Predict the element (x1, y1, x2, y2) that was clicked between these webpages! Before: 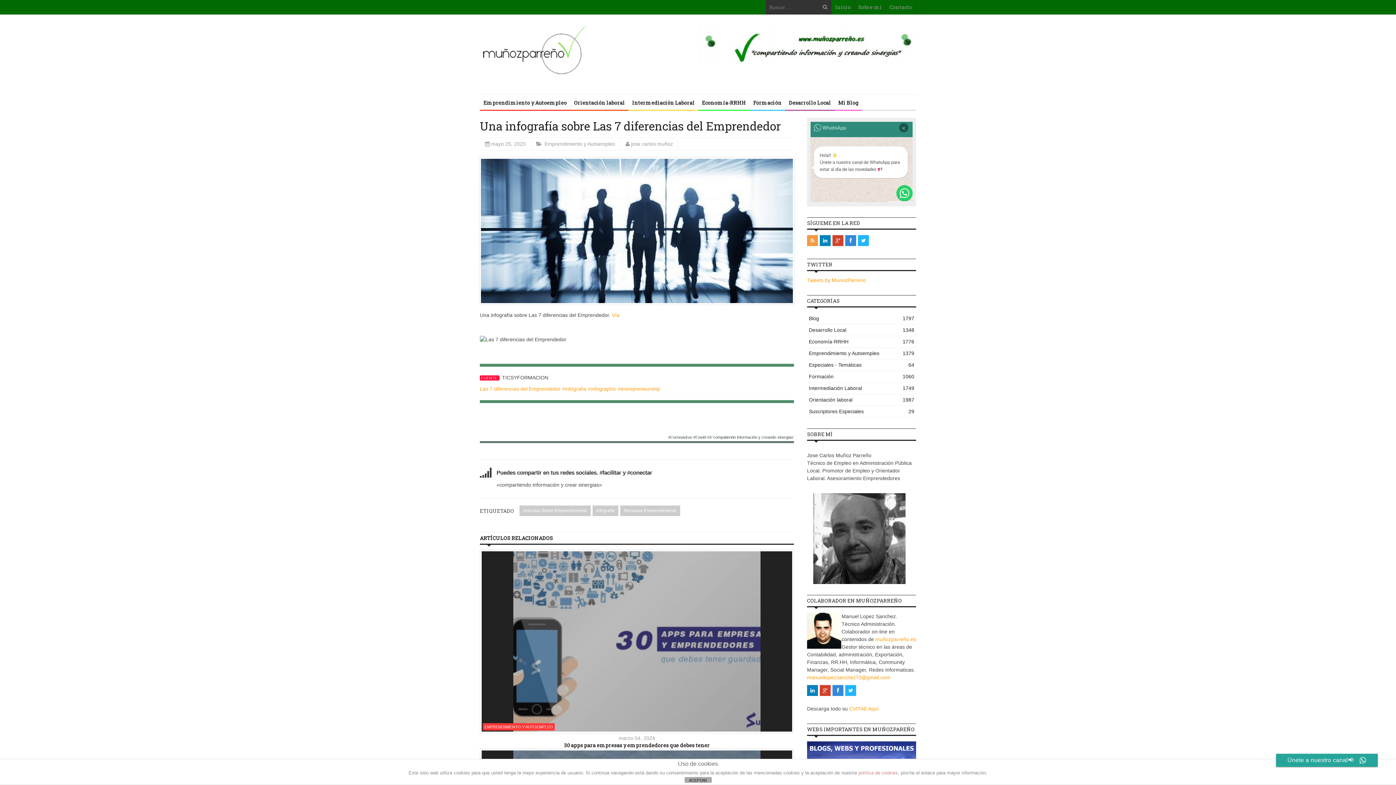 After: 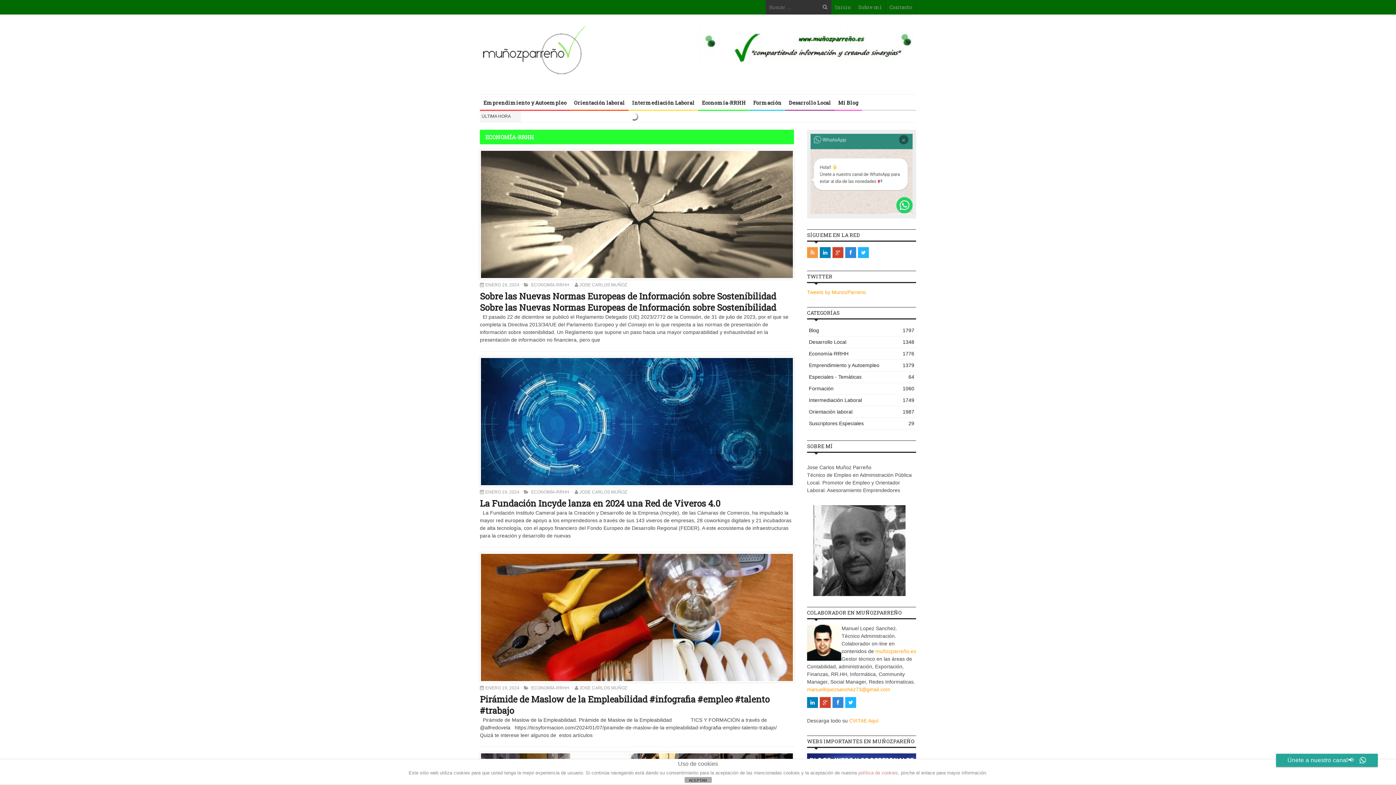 Action: label: Economía-RRHH bbox: (698, 94, 749, 110)